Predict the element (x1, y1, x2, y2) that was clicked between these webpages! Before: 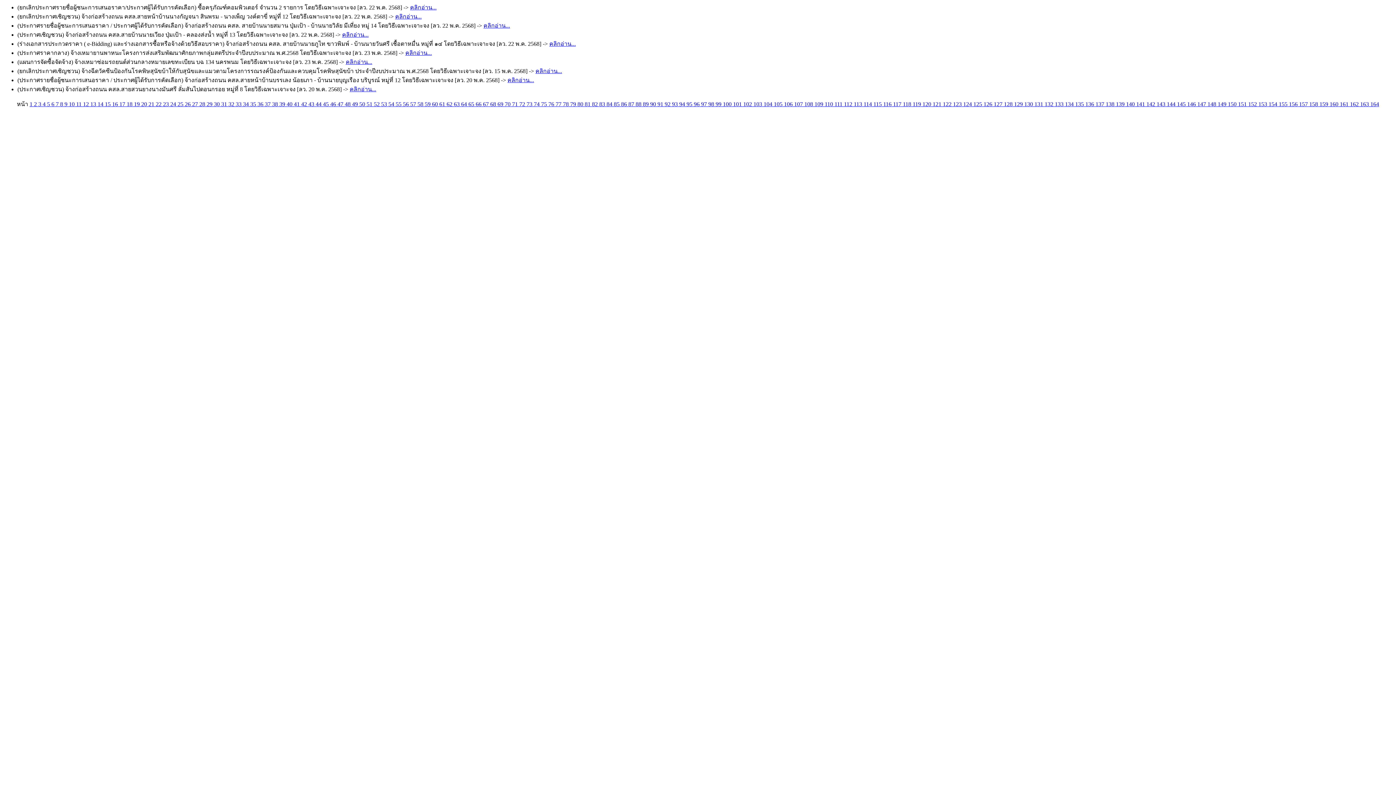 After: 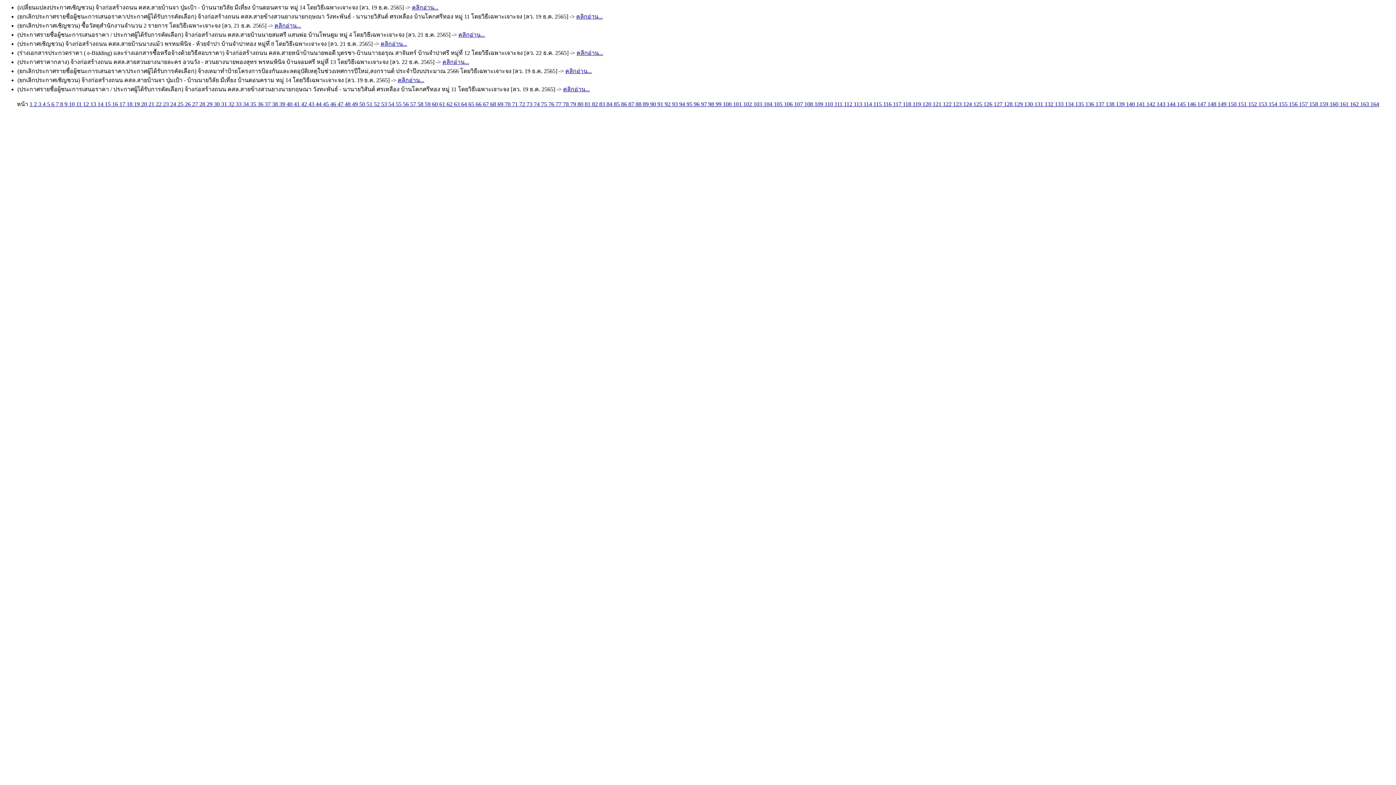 Action: label: 121  bbox: (932, 101, 943, 107)